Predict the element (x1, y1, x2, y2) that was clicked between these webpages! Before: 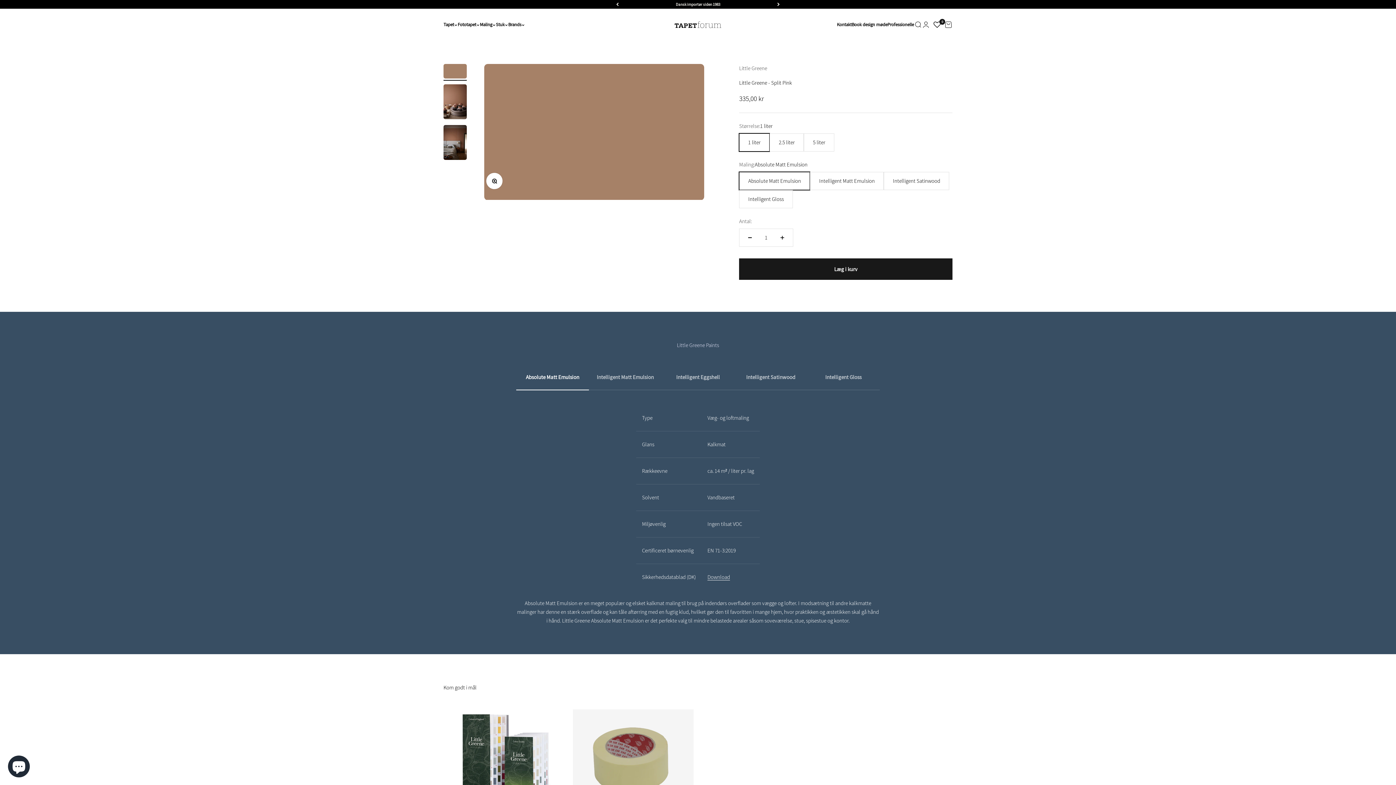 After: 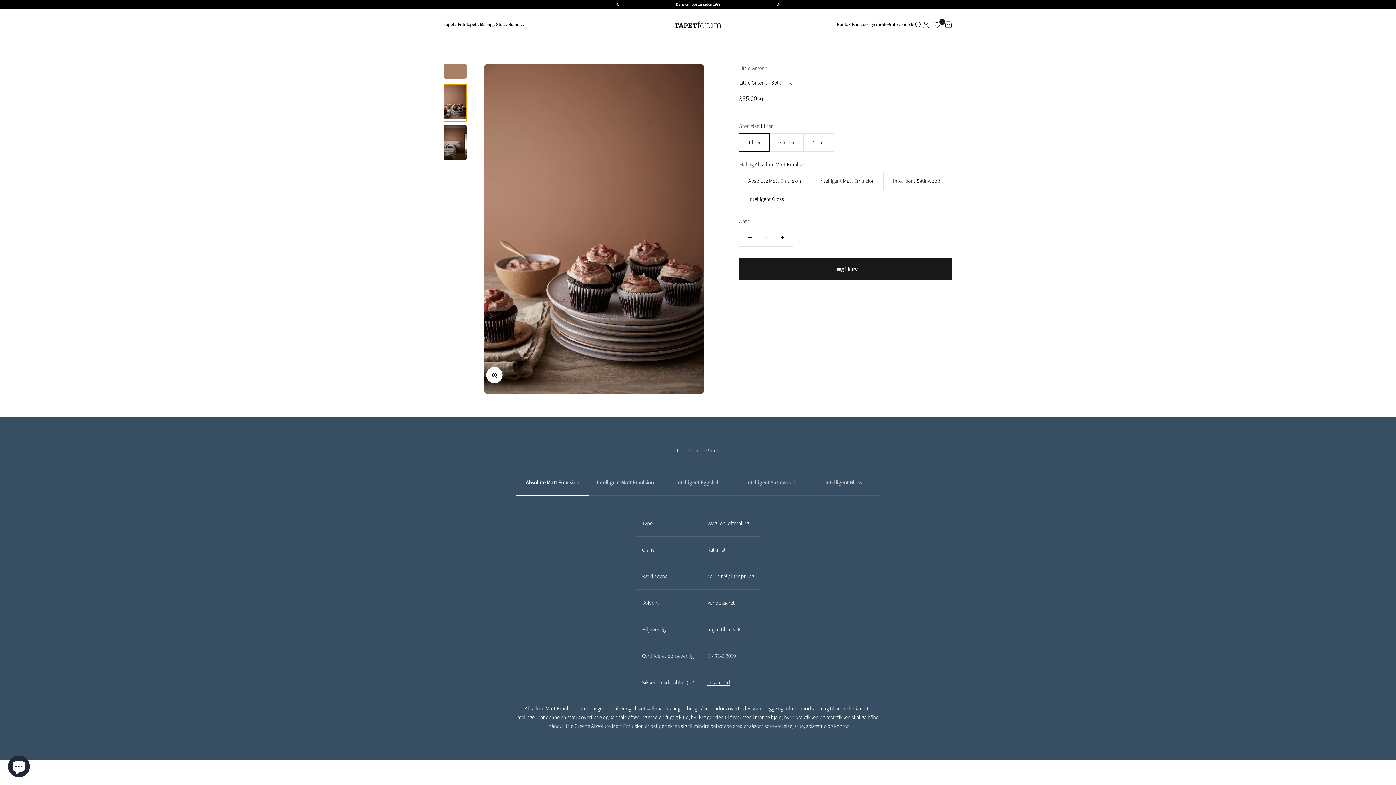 Action: bbox: (443, 84, 466, 121) label: Gå til element 2